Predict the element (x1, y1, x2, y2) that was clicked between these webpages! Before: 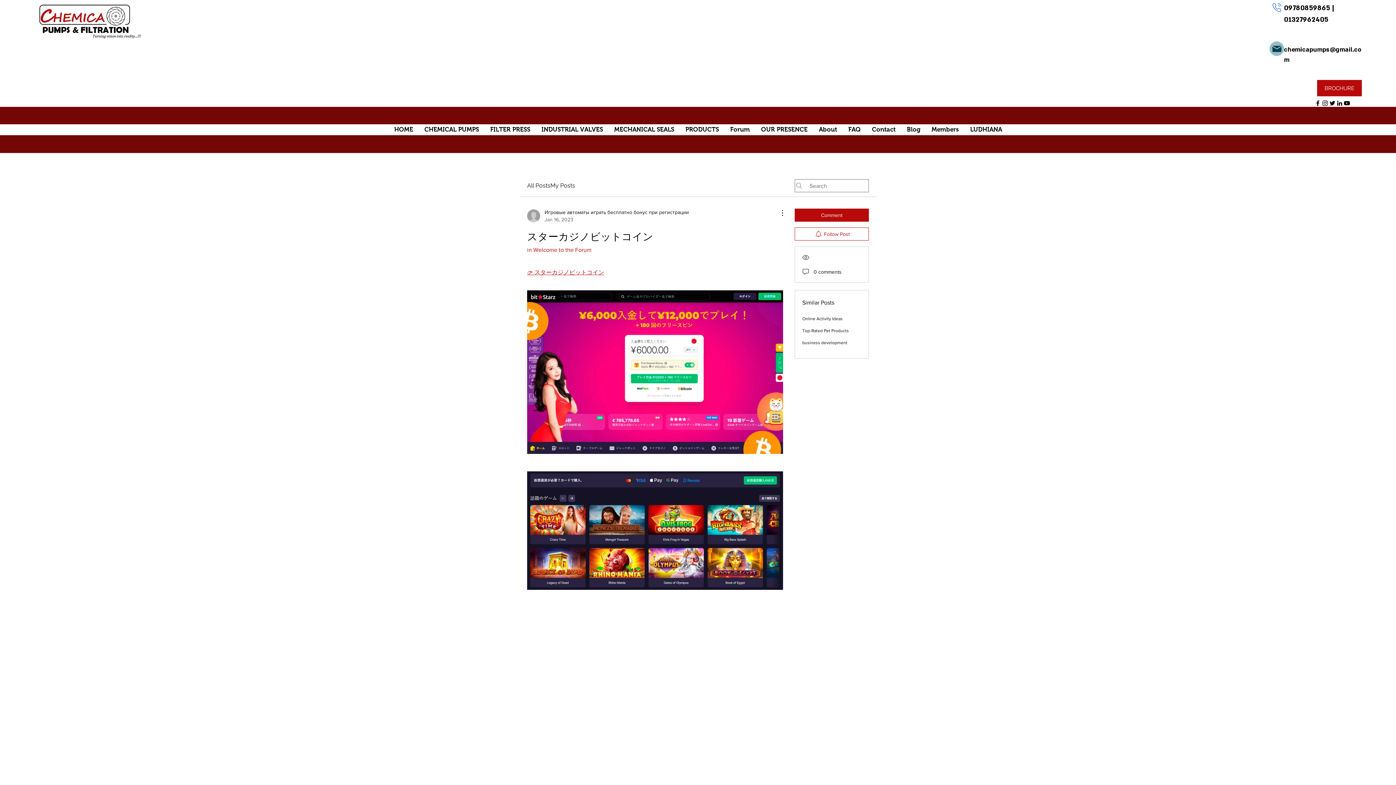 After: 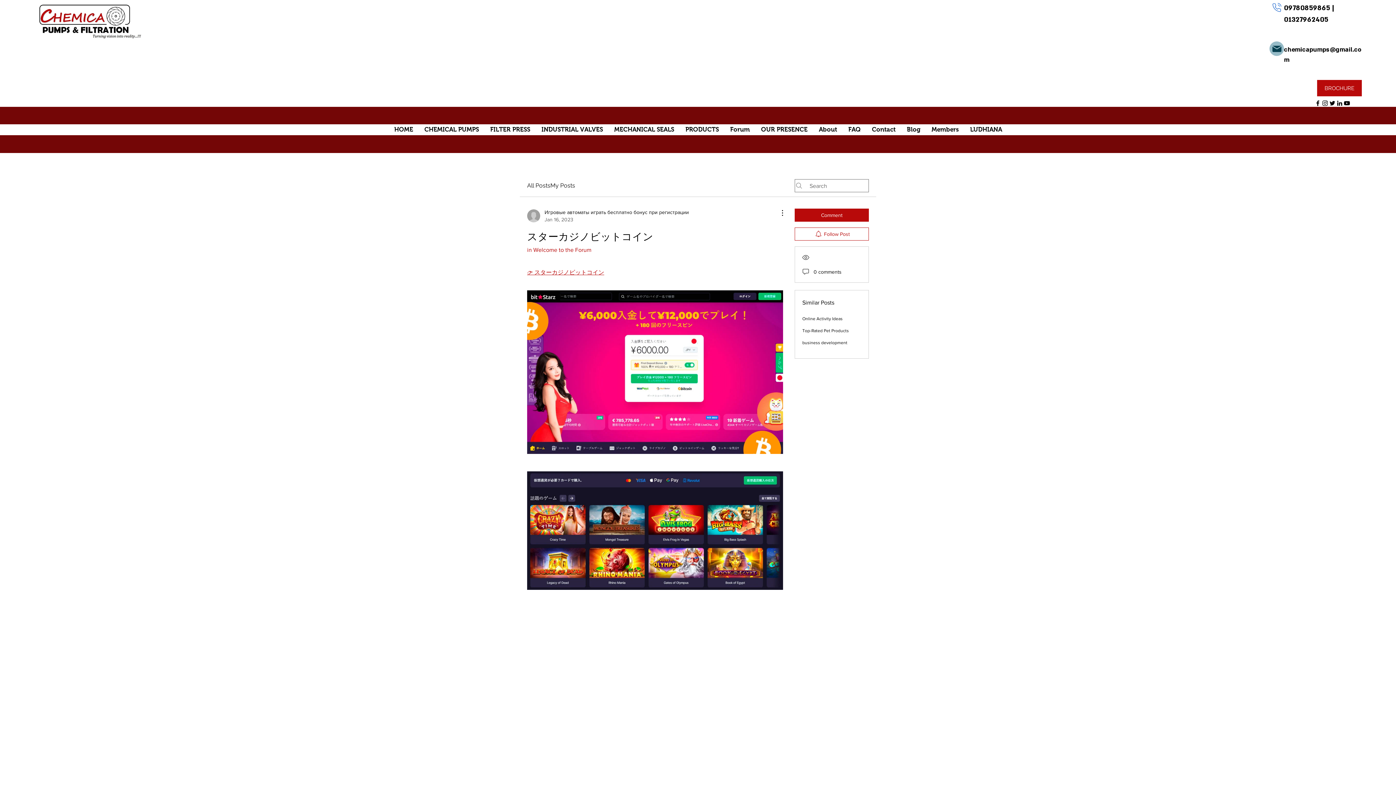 Action: label: LinkedIn bbox: (1336, 99, 1343, 106)